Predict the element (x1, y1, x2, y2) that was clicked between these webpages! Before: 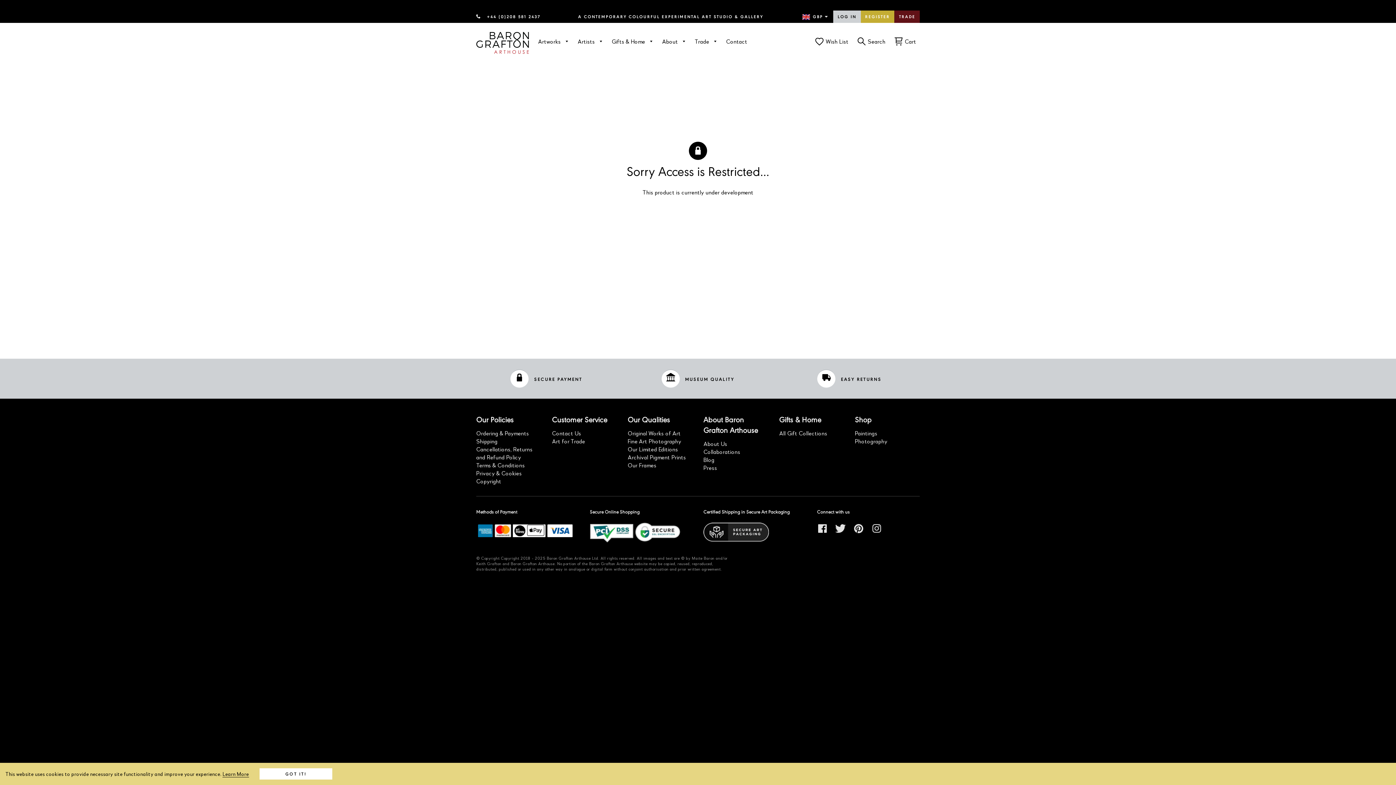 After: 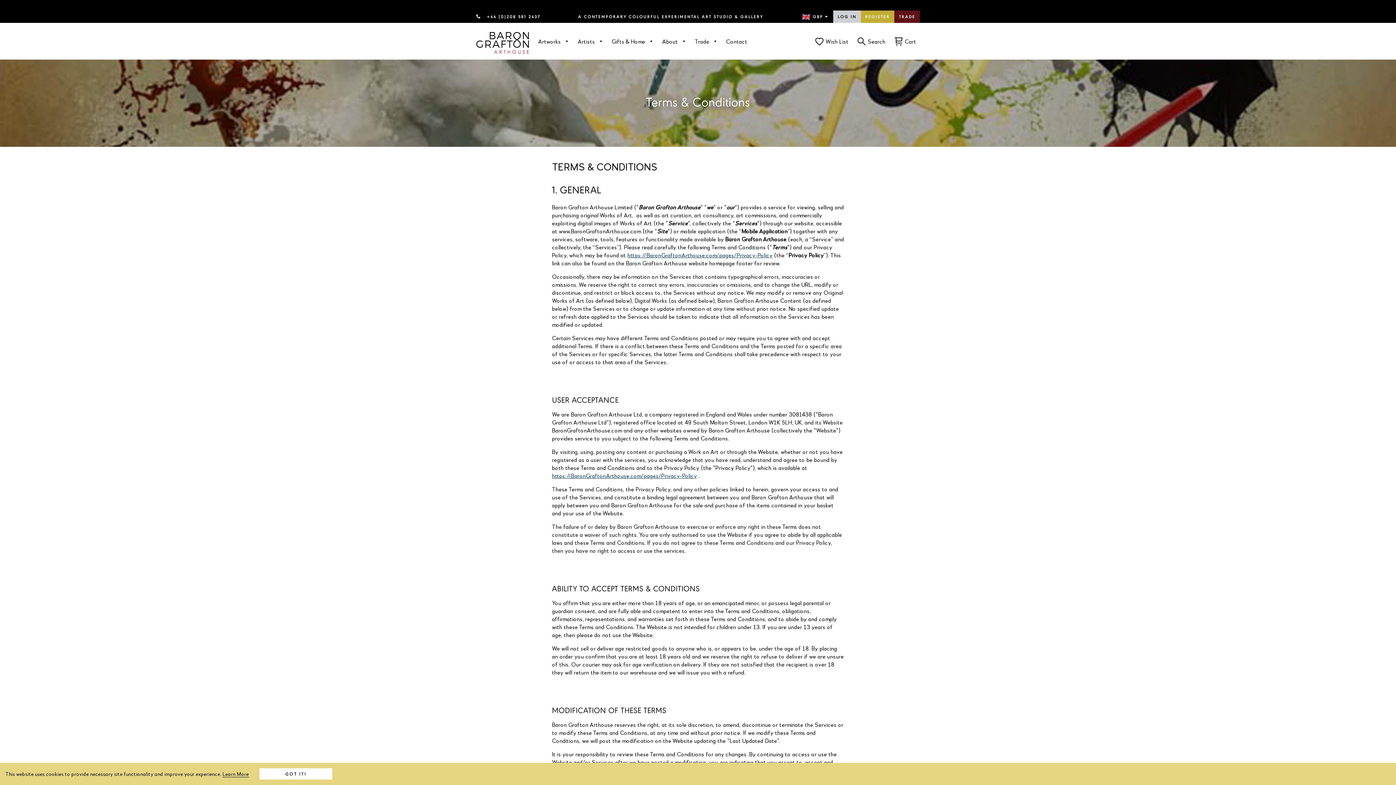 Action: label: Terms & Conditions bbox: (476, 461, 525, 468)